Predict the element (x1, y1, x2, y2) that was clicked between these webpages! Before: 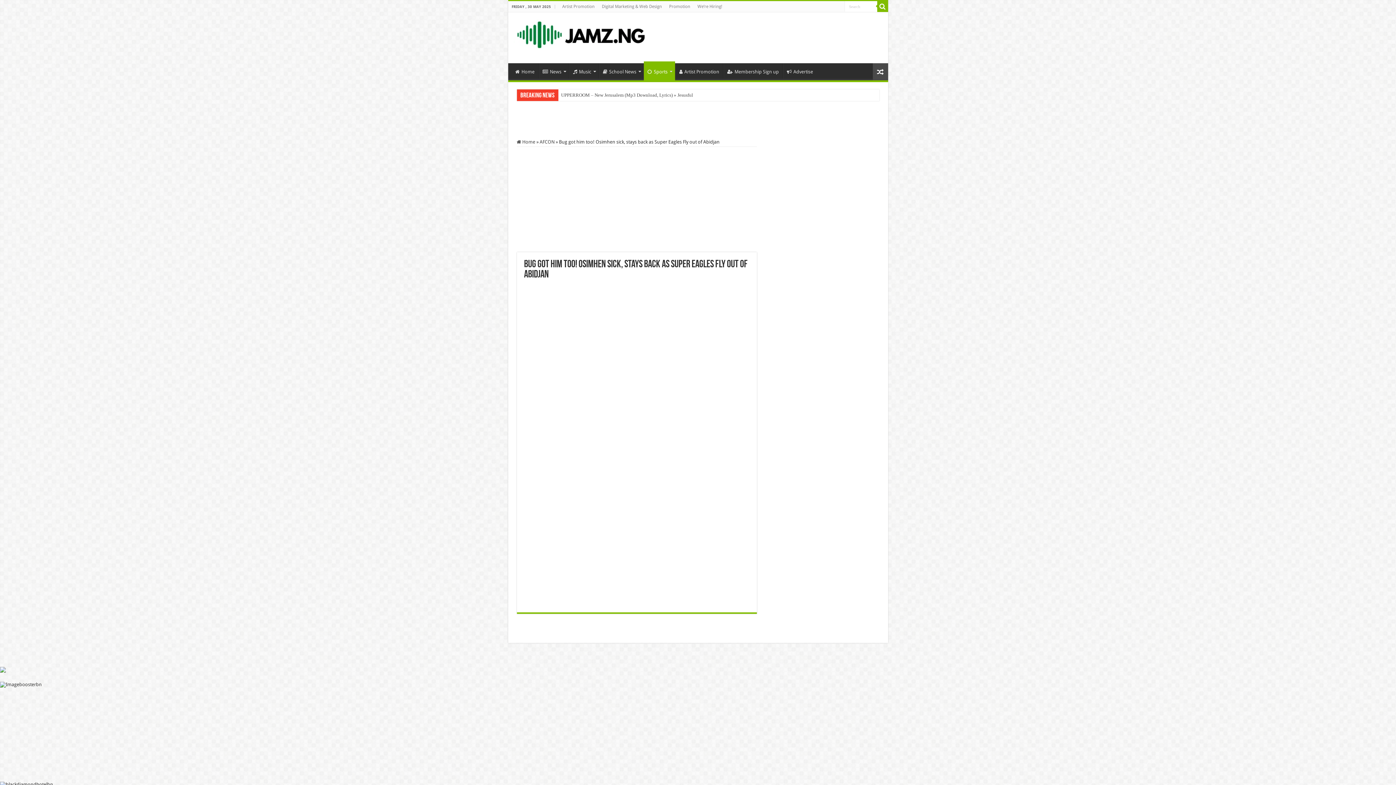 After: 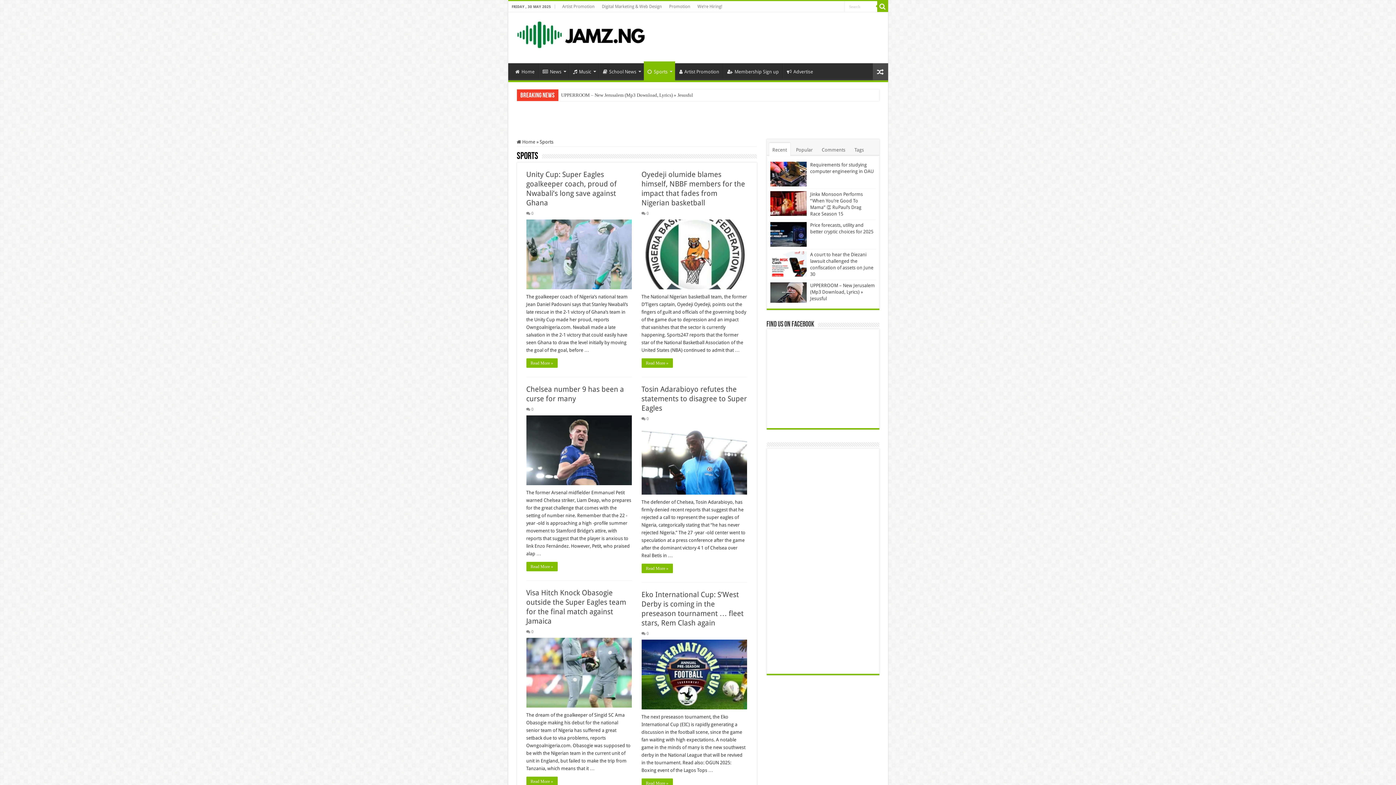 Action: label: Sports bbox: (643, 61, 675, 80)